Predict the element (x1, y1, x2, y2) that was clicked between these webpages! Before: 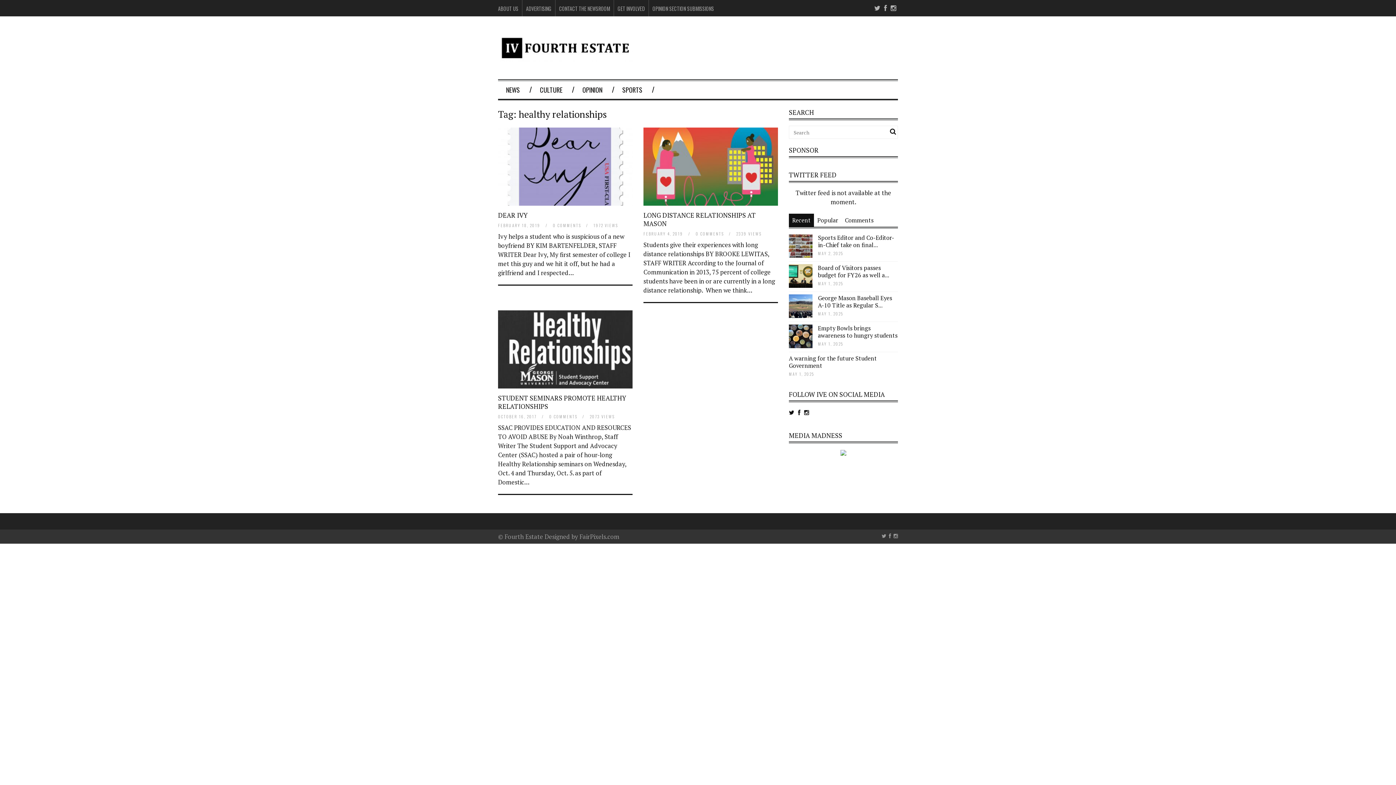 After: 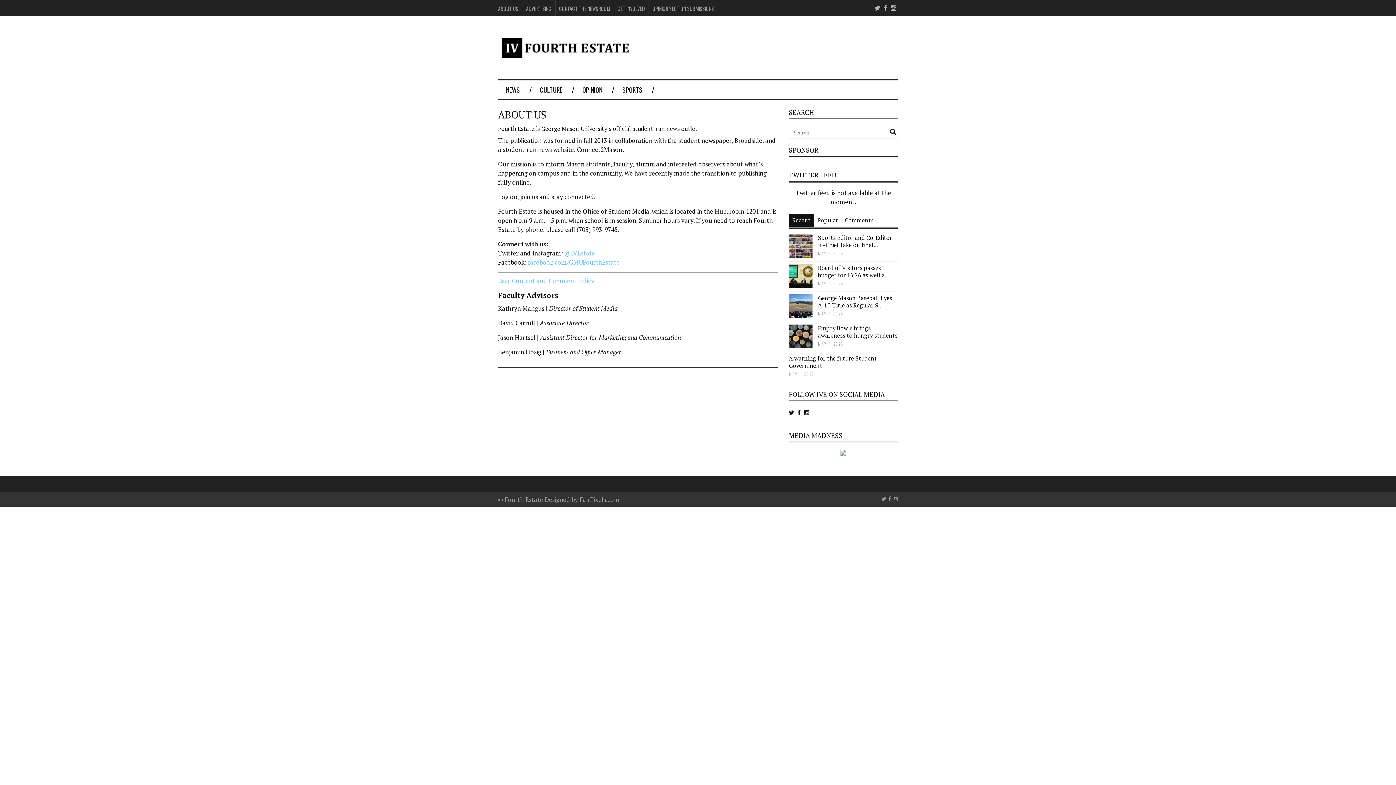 Action: label: ABOUT US bbox: (498, 4, 518, 12)